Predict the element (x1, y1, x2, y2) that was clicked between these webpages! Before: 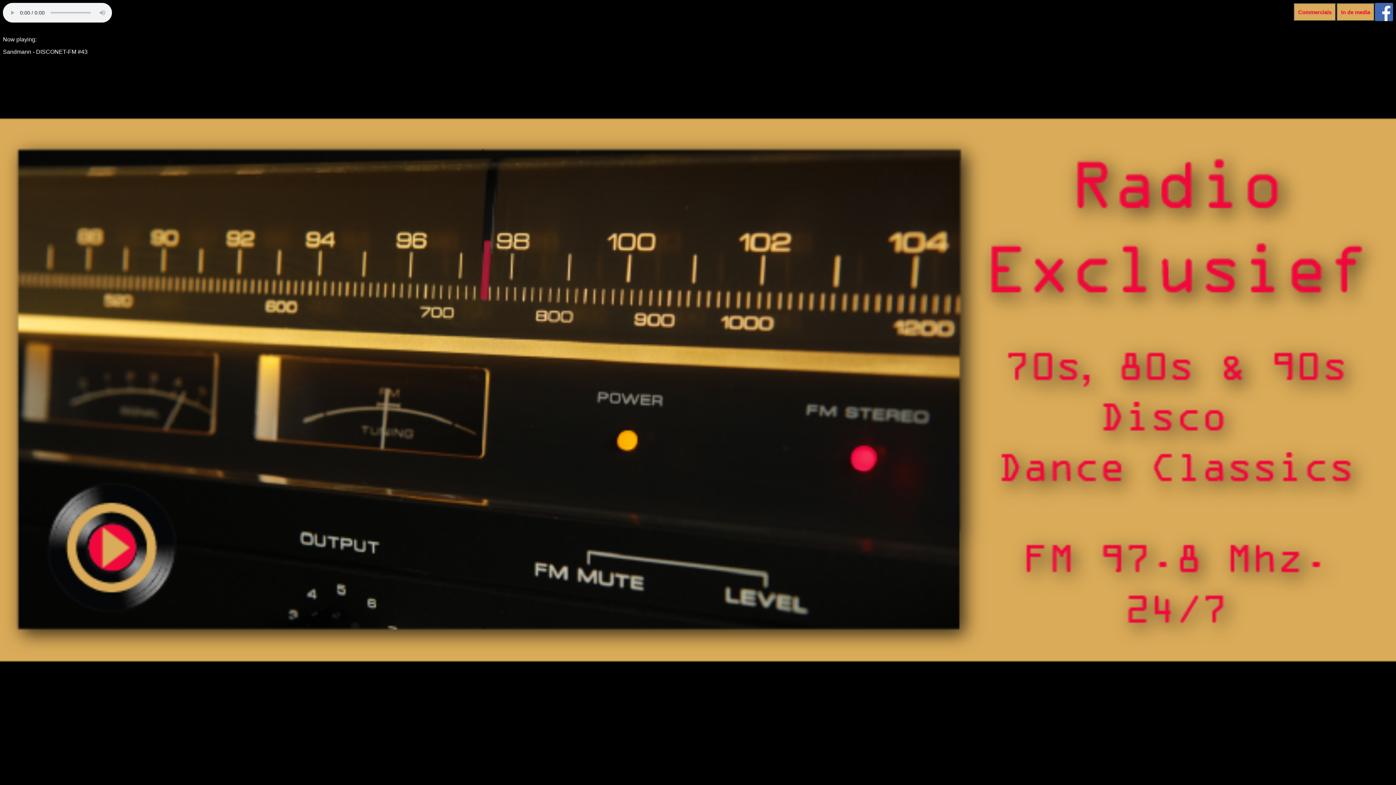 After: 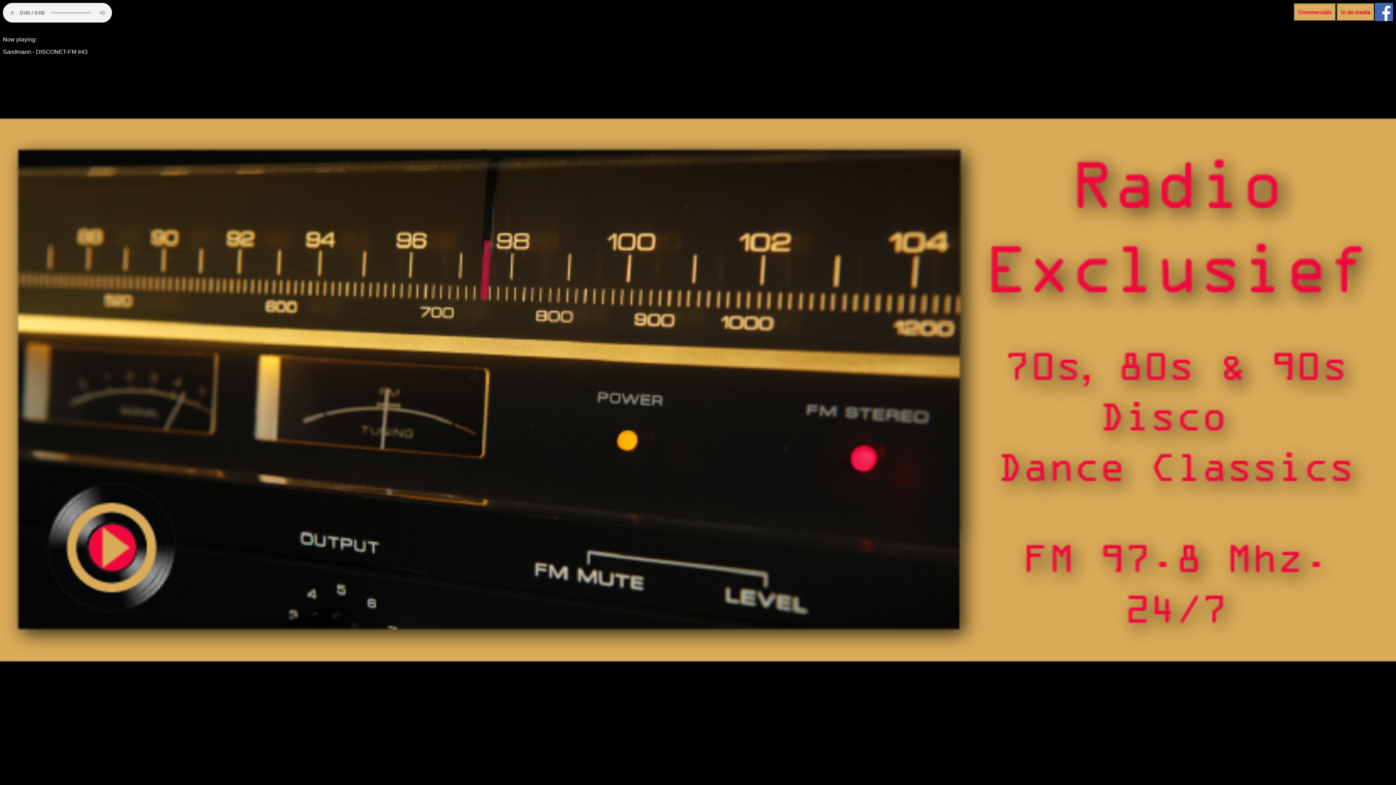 Action: bbox: (1375, 2, 1393, 22)